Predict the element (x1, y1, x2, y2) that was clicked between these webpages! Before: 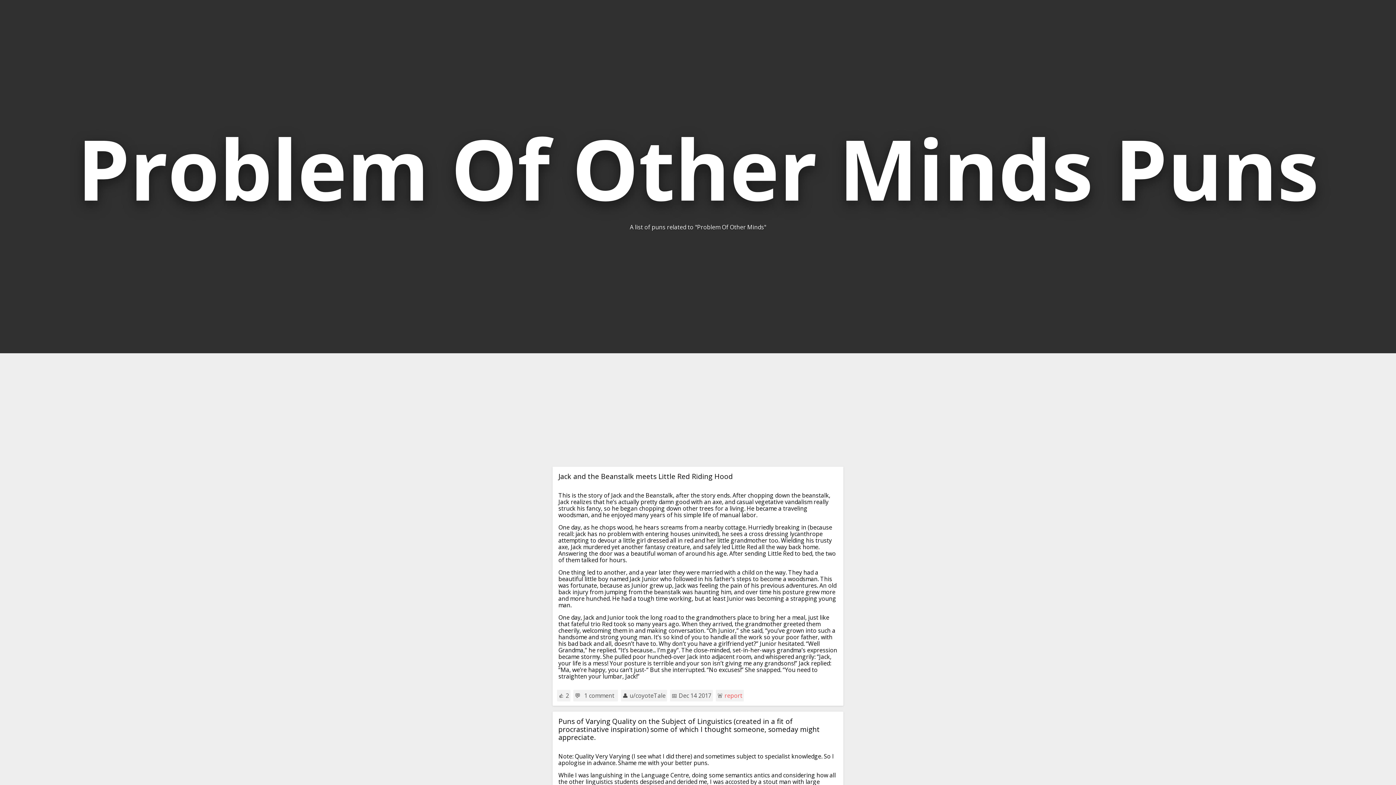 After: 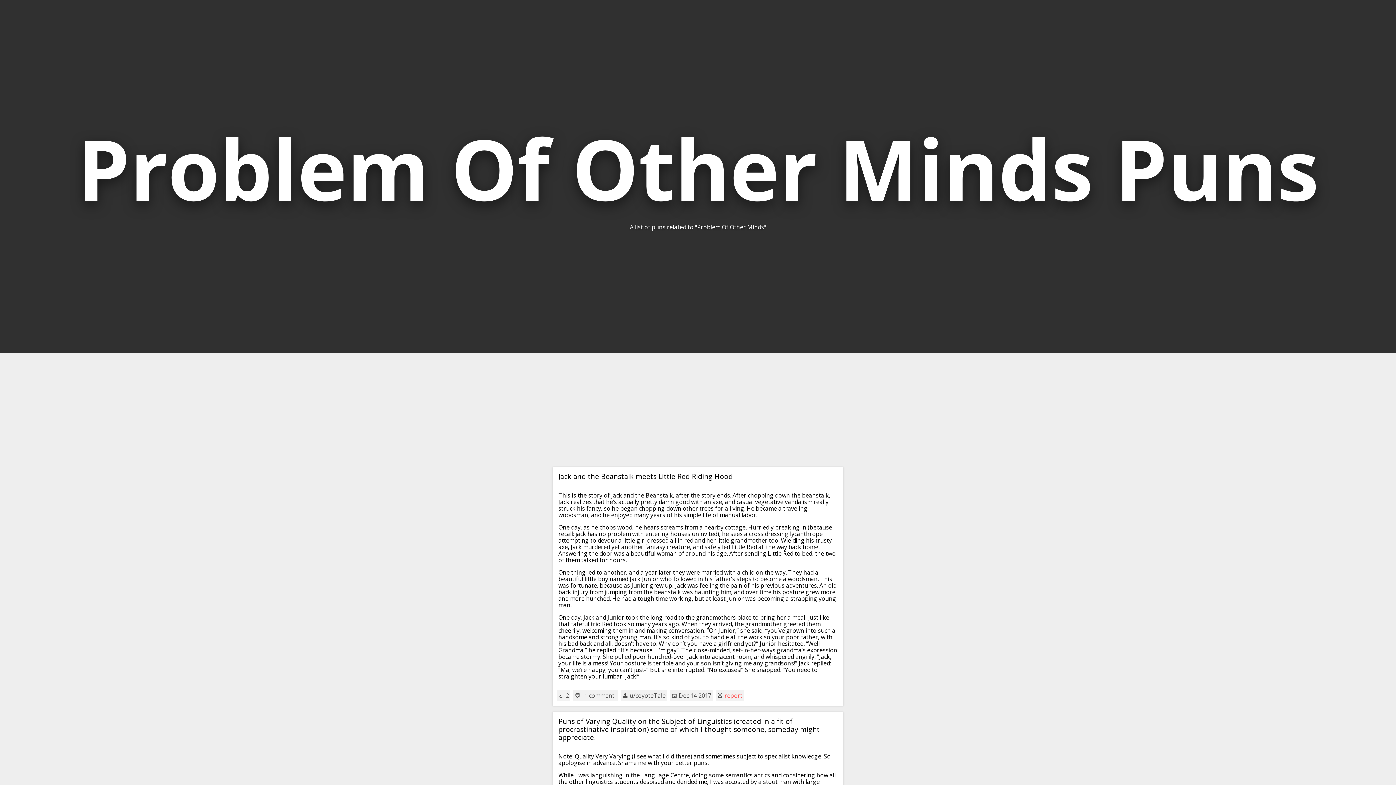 Action: label: report bbox: (724, 692, 742, 700)